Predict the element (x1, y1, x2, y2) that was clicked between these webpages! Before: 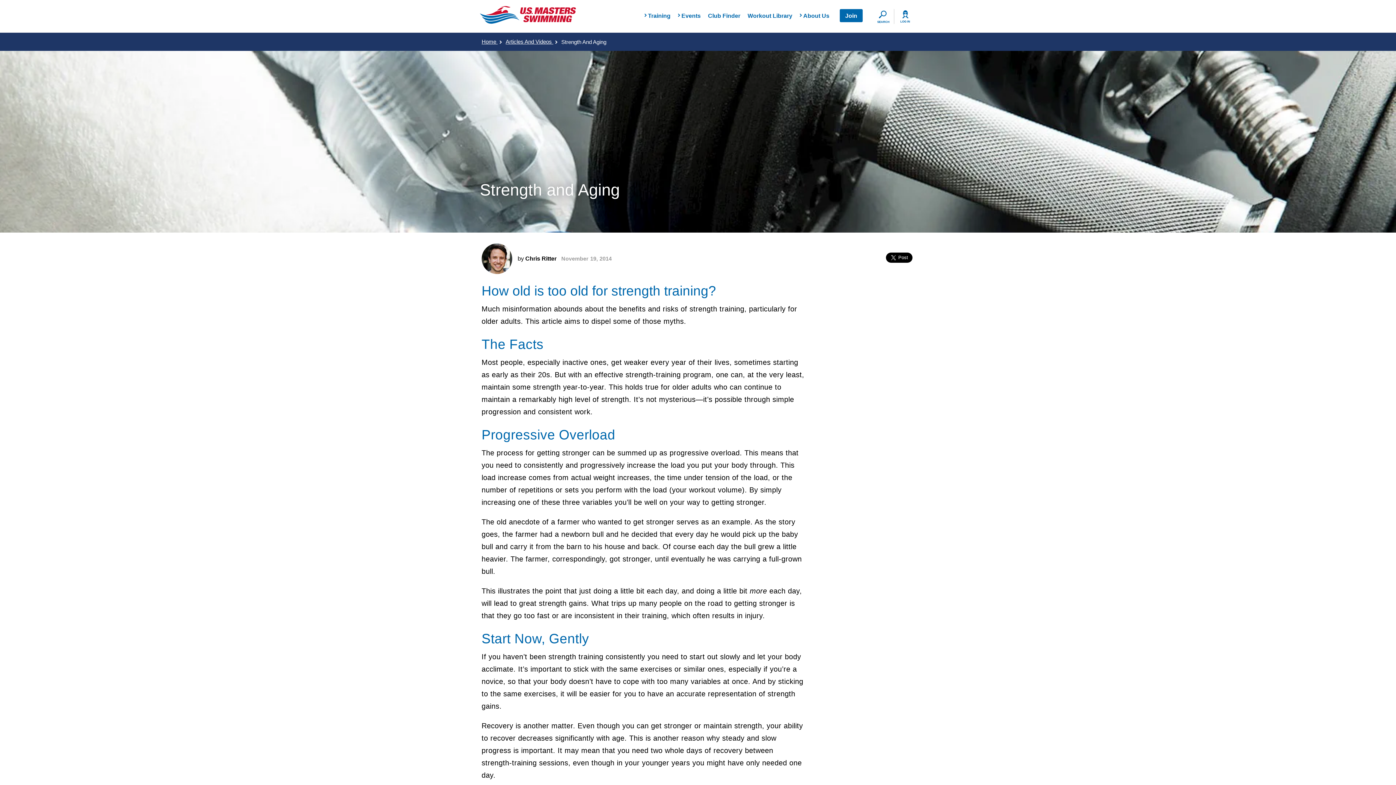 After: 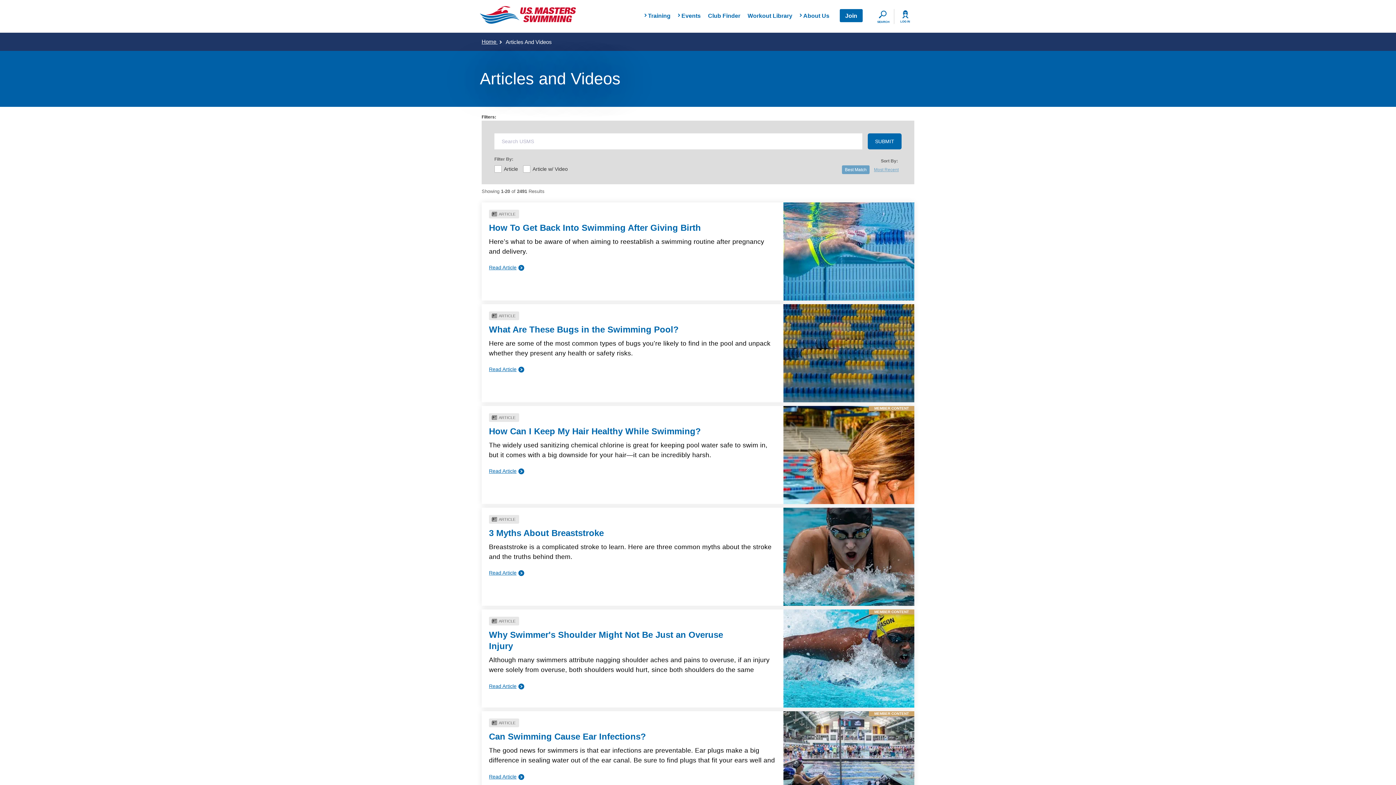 Action: bbox: (505, 38, 557, 44) label: Articles And Videos 